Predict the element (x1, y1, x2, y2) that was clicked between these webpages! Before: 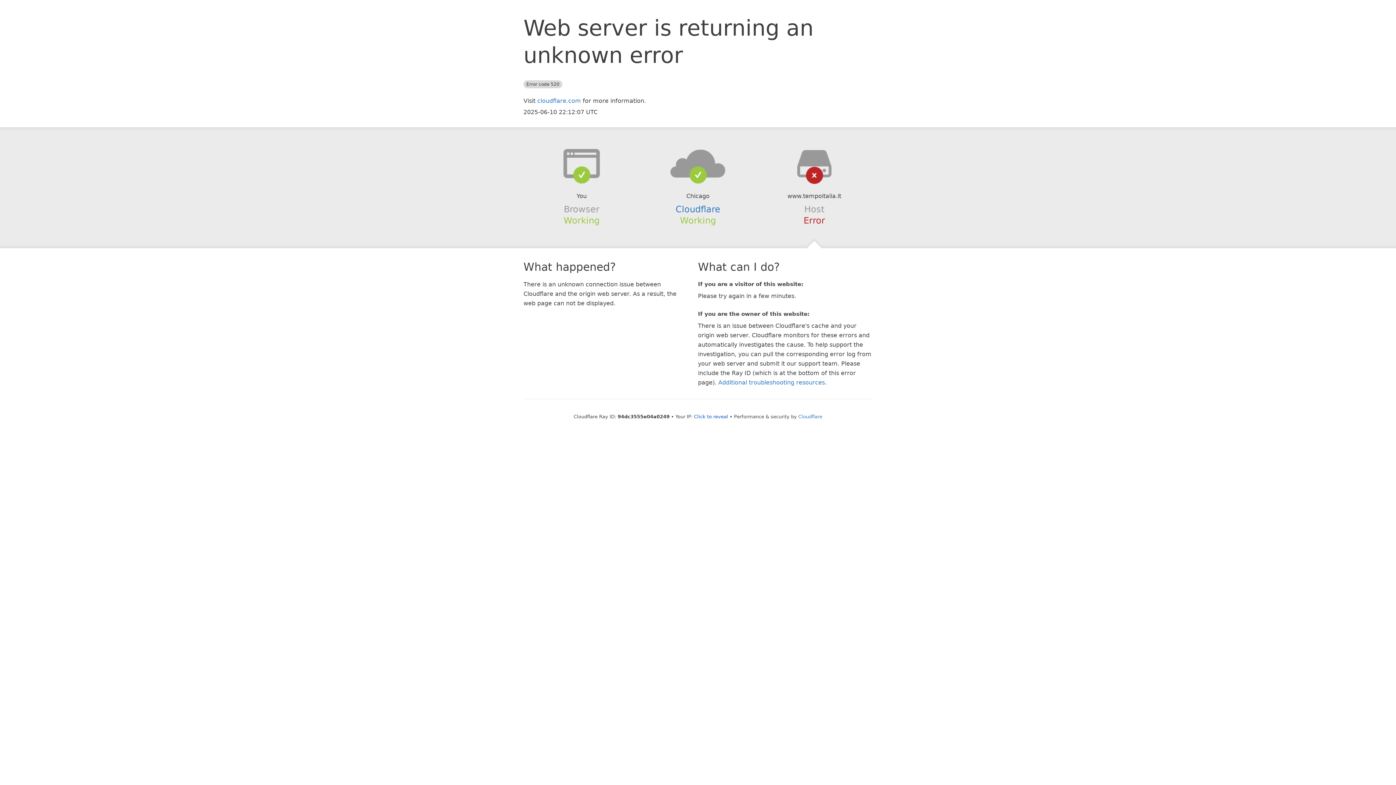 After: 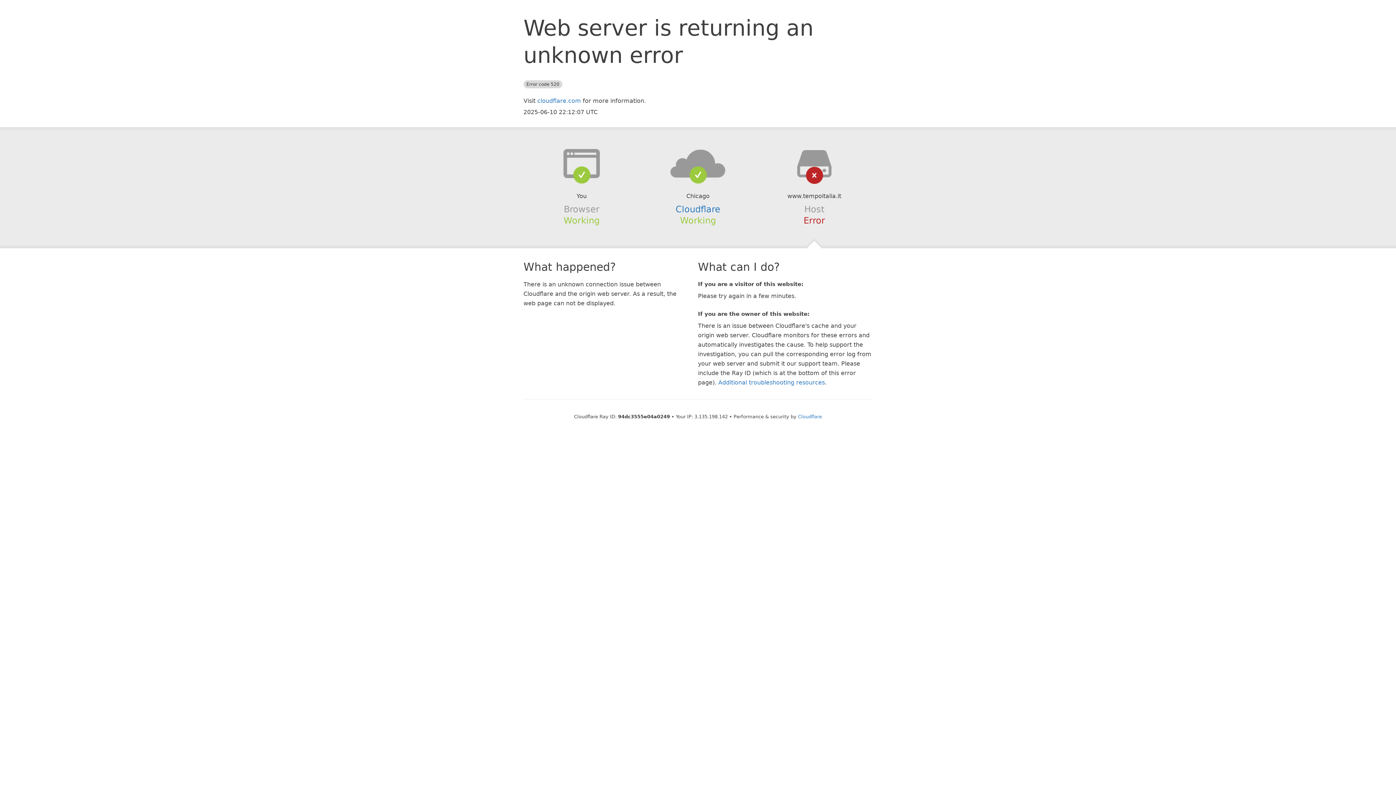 Action: bbox: (694, 414, 728, 419) label: Click to reveal